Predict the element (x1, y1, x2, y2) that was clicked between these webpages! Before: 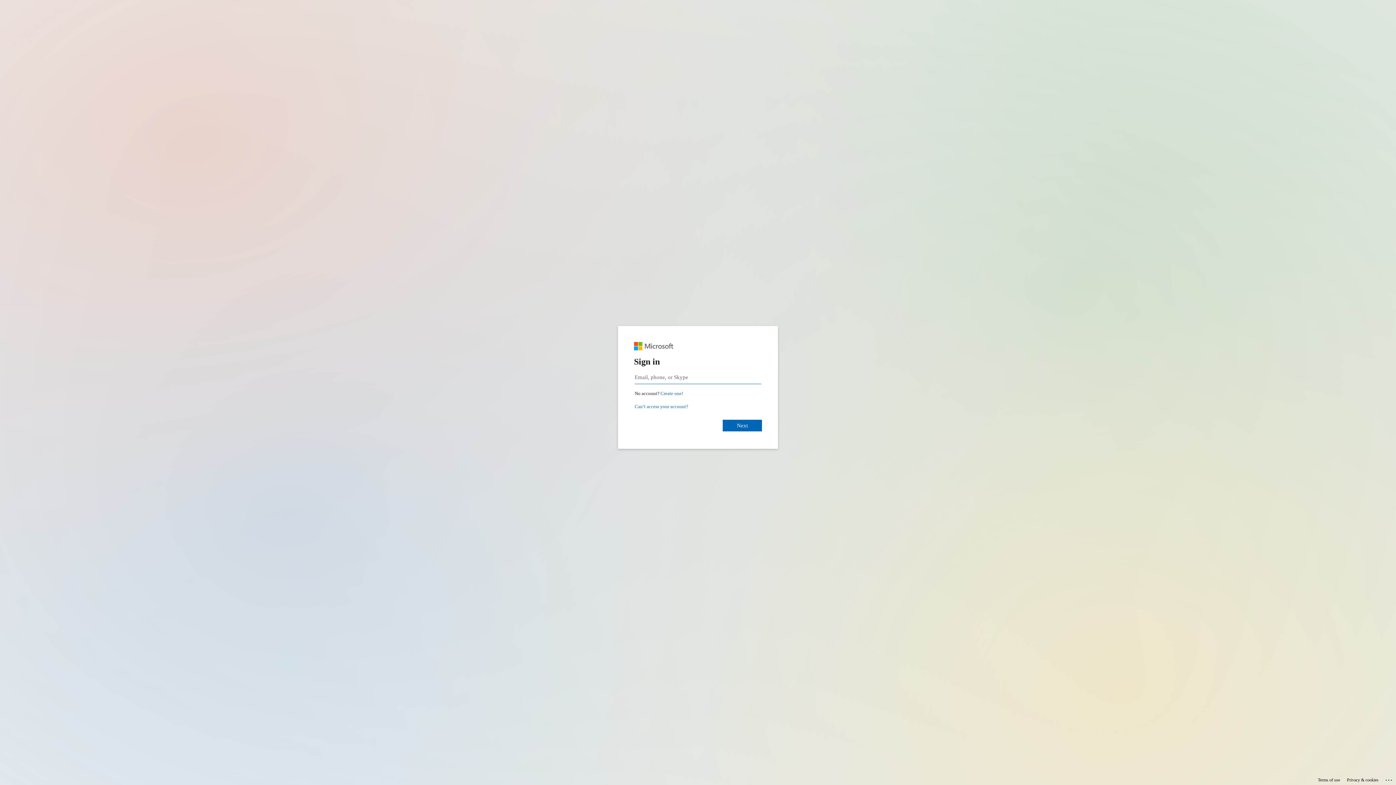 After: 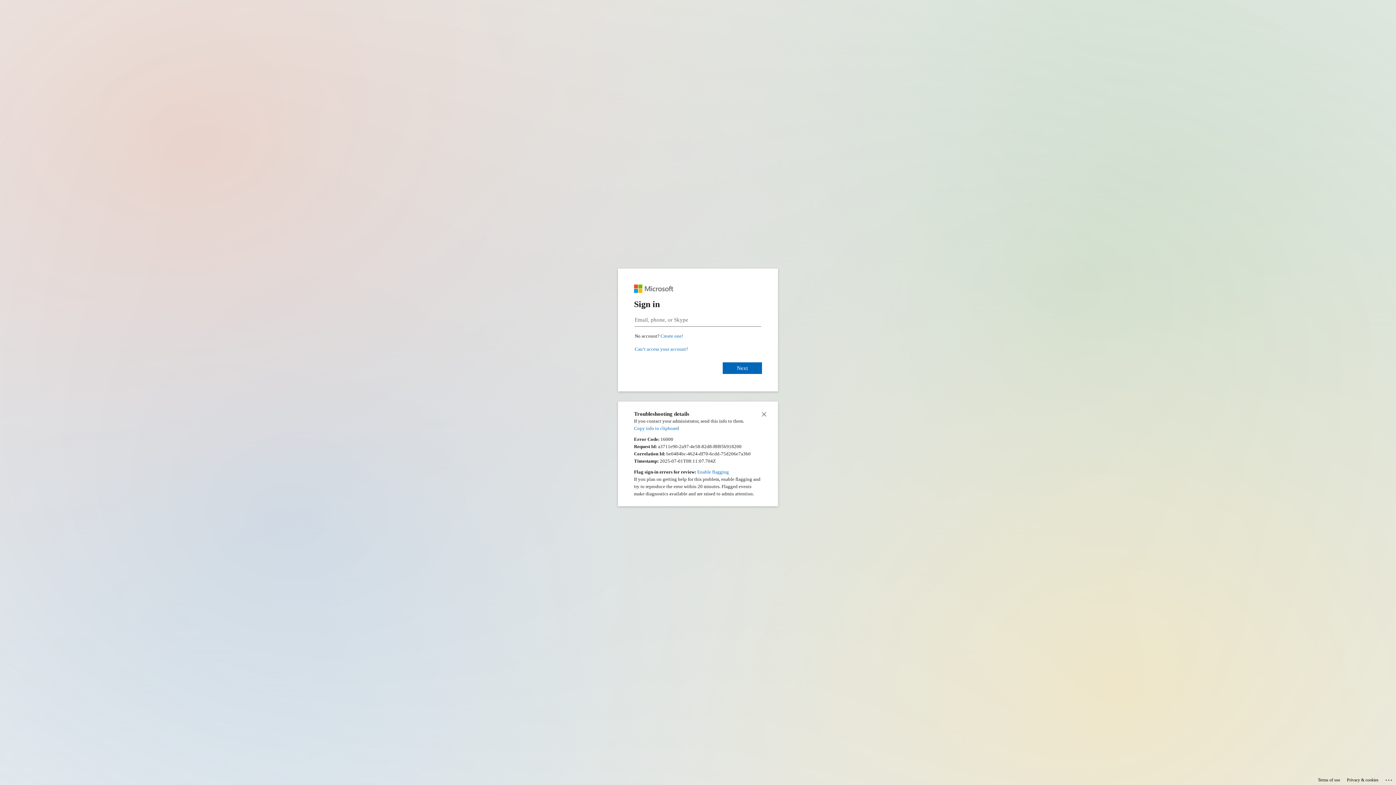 Action: label: Click here for troubleshooting information bbox: (1385, 775, 1393, 783)